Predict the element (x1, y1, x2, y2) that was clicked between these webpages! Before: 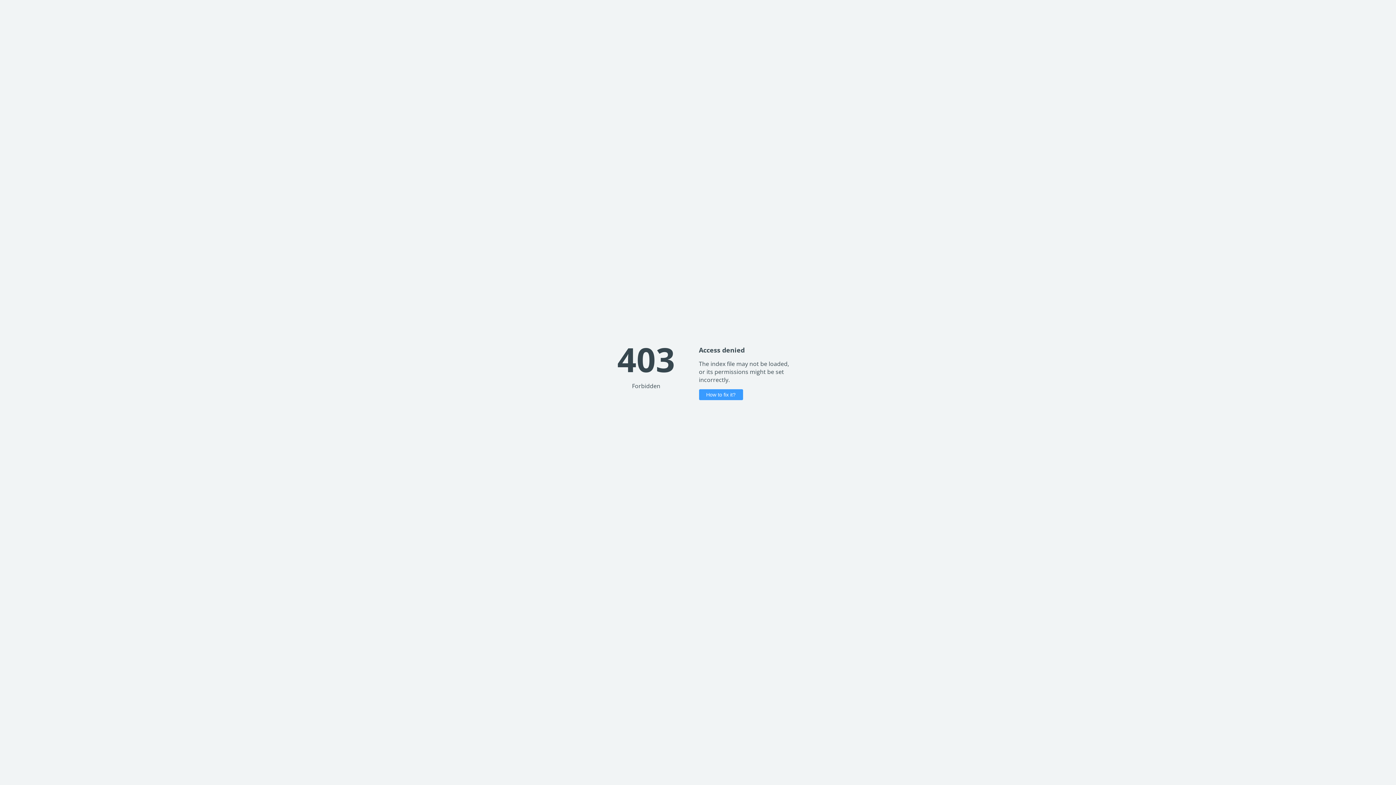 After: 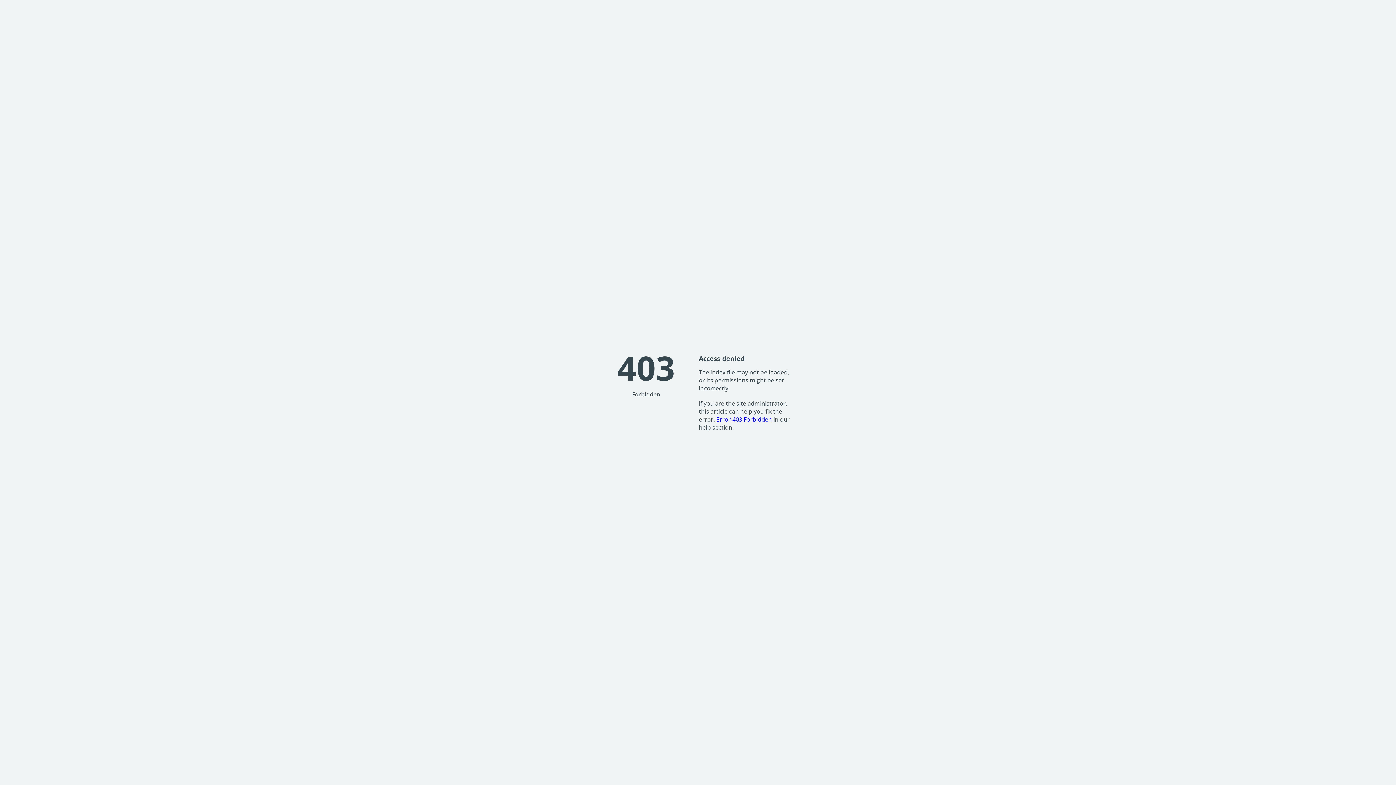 Action: bbox: (699, 389, 743, 400) label: How to fix it?